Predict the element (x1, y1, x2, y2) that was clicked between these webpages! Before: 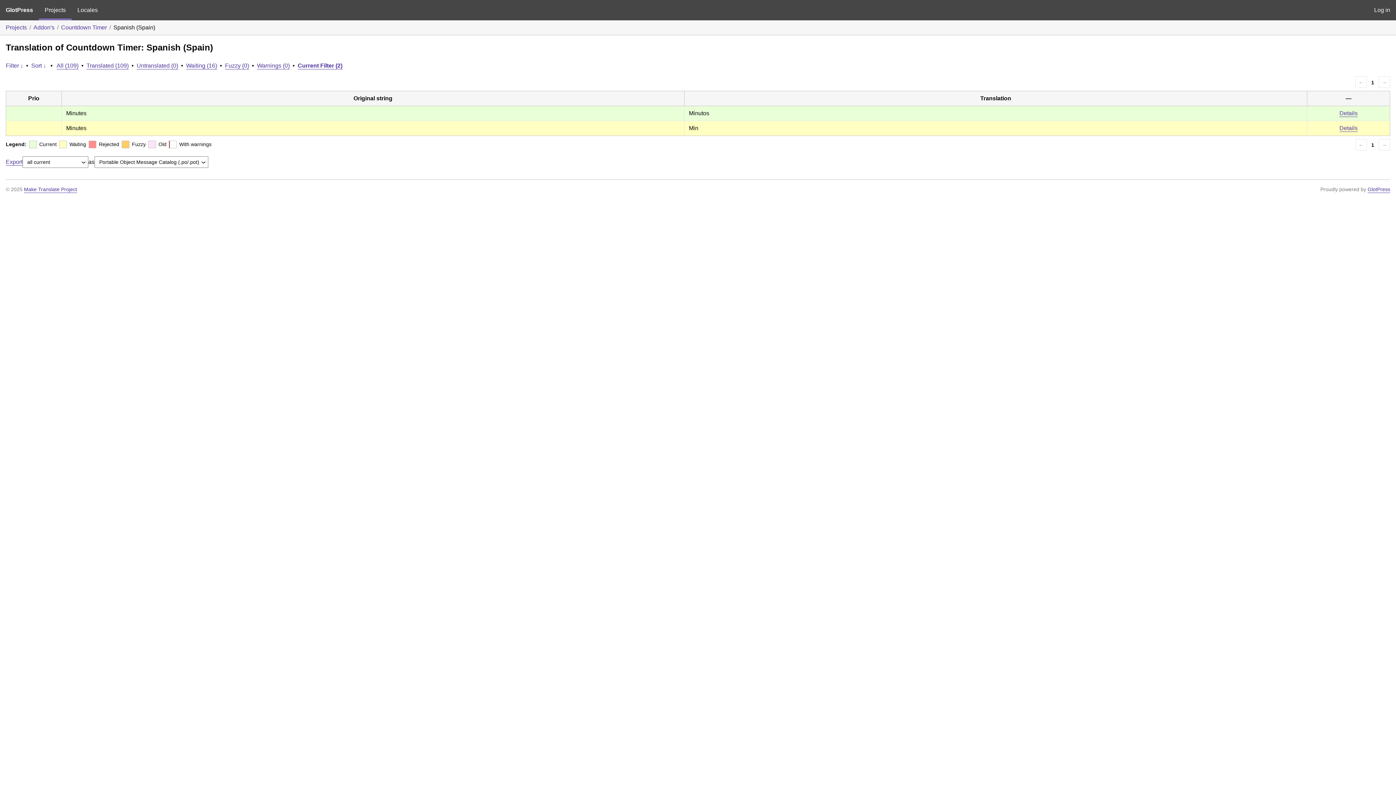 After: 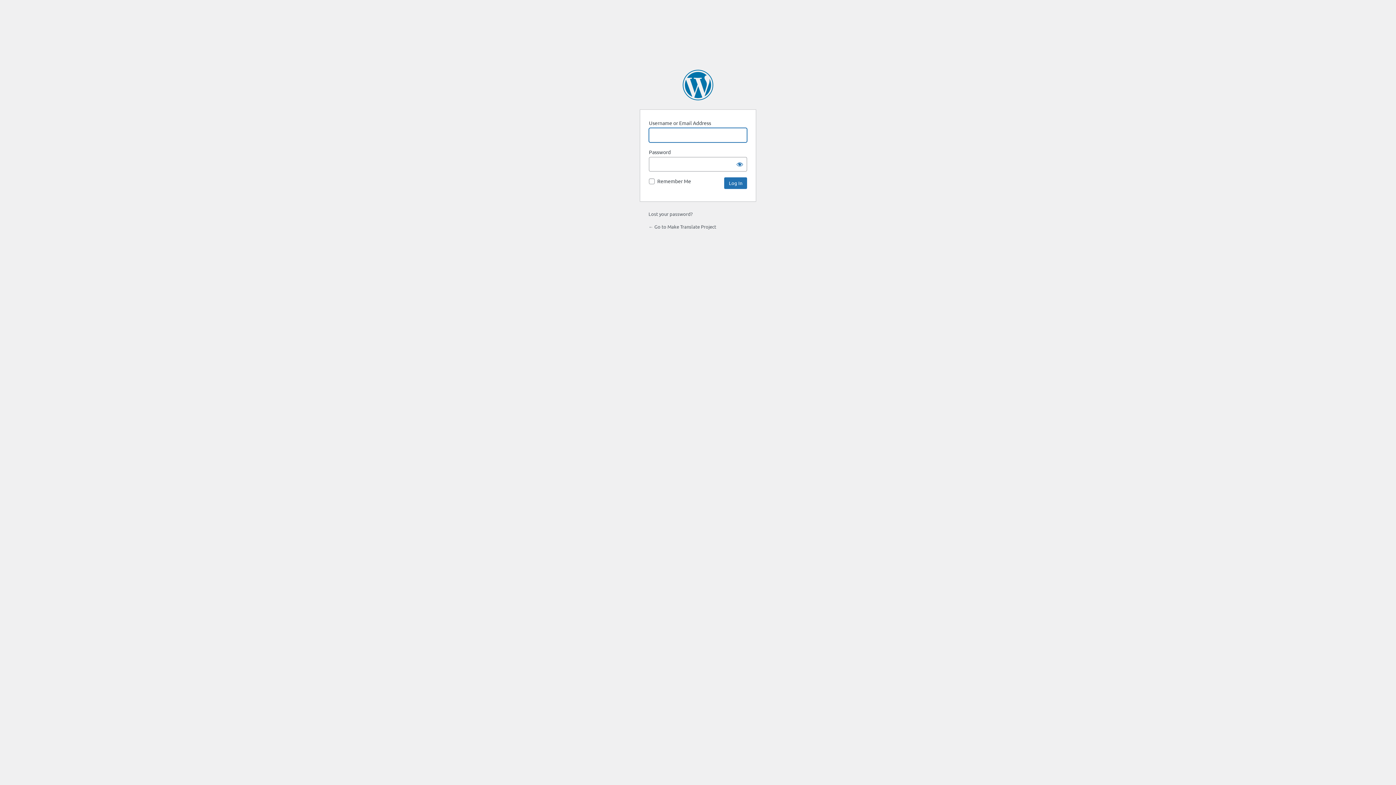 Action: label: Log in bbox: (1368, 0, 1396, 20)